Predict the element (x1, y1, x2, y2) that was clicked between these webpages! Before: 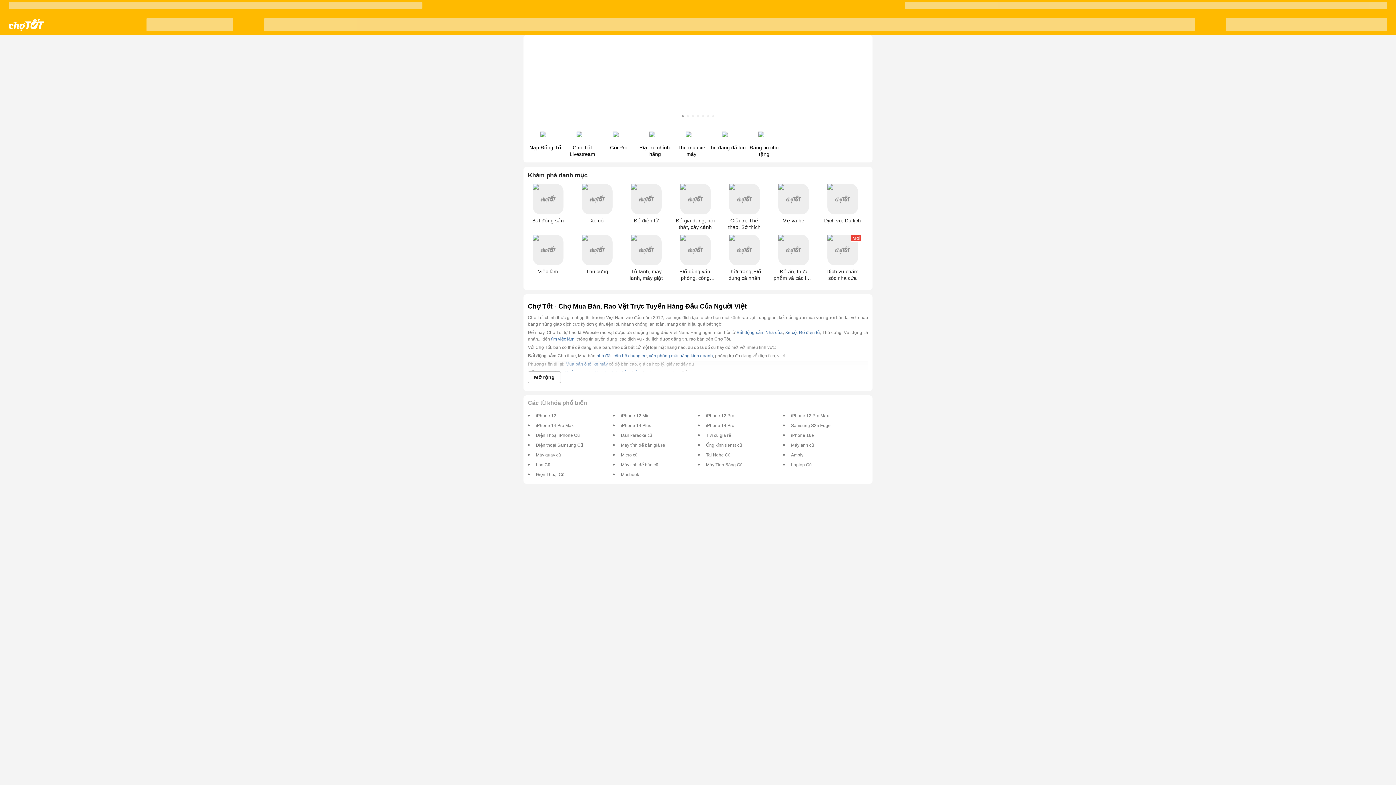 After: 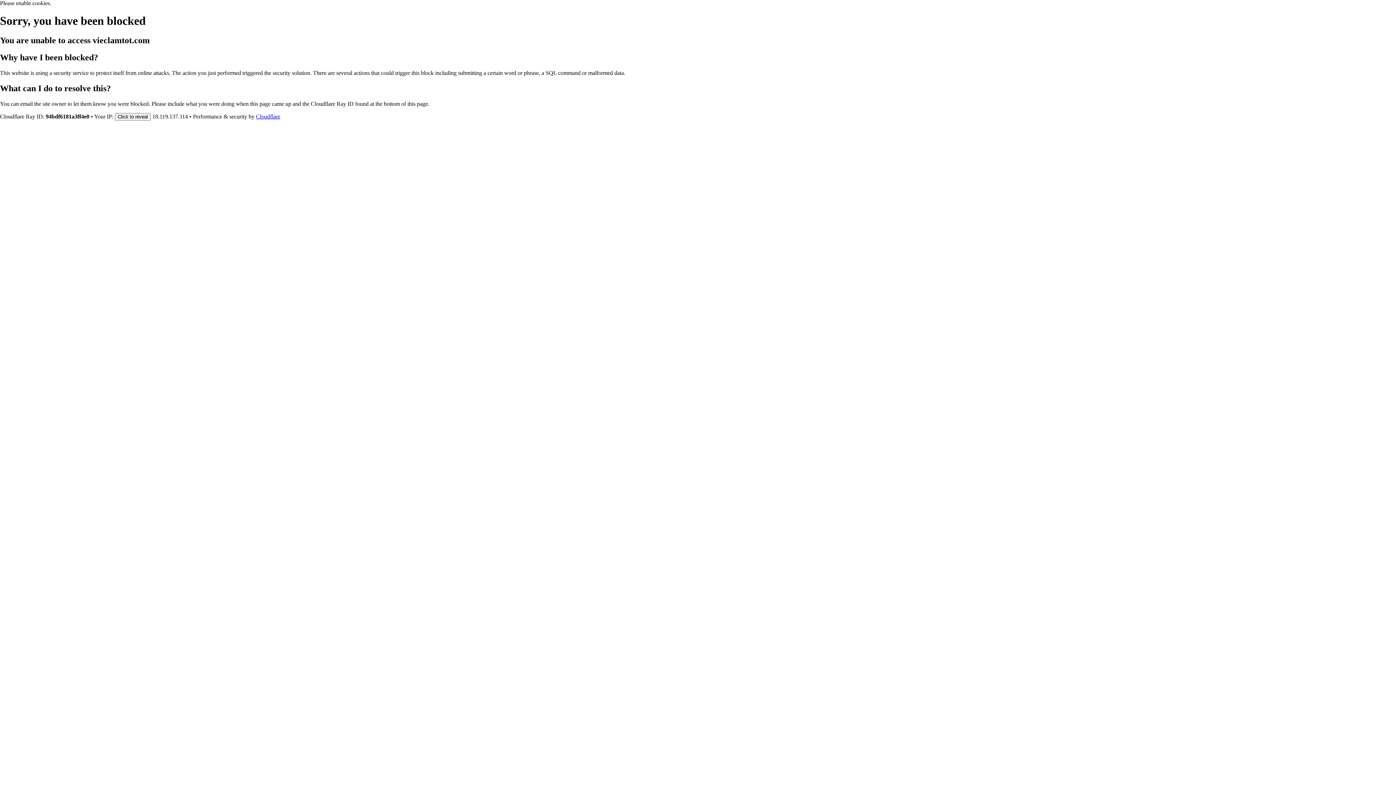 Action: label: Việc làm bbox: (523, 234, 572, 281)